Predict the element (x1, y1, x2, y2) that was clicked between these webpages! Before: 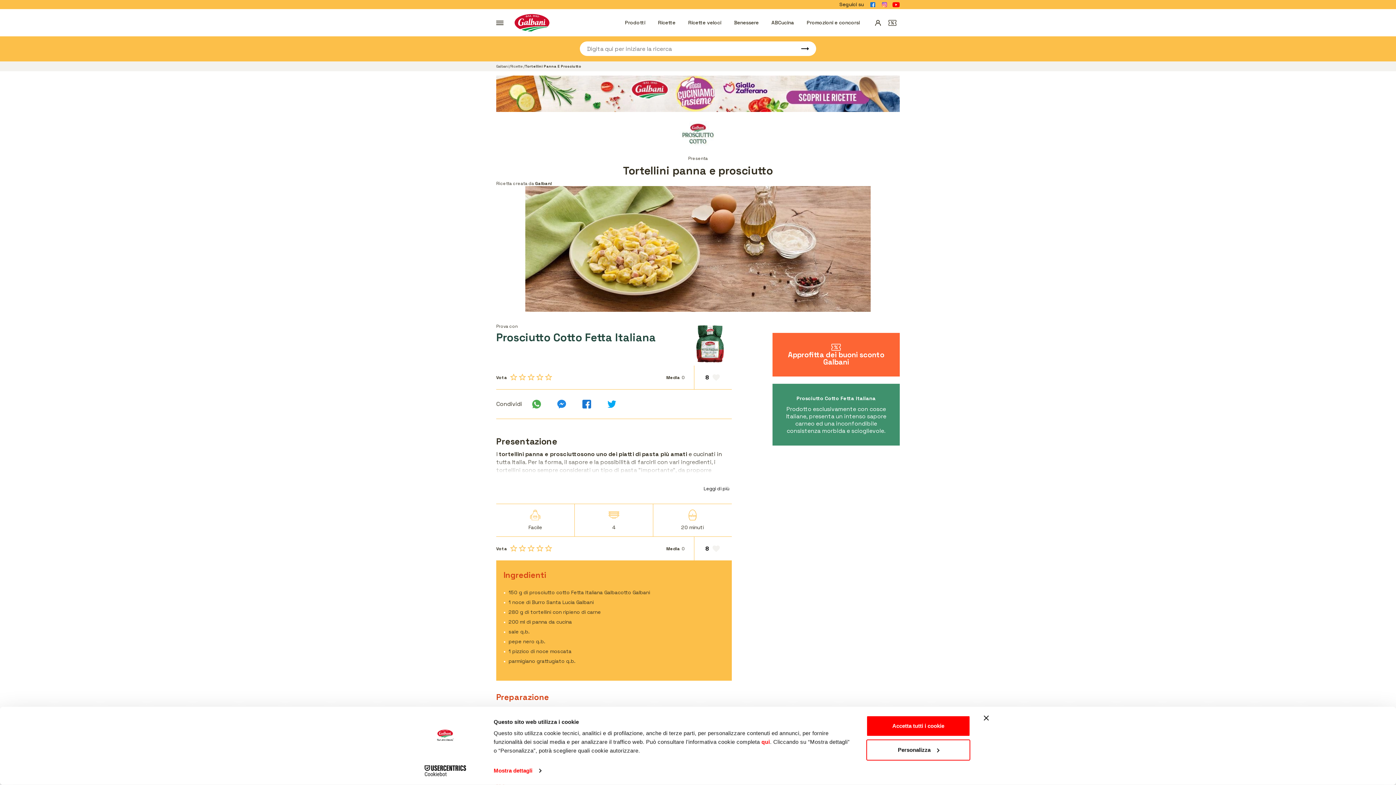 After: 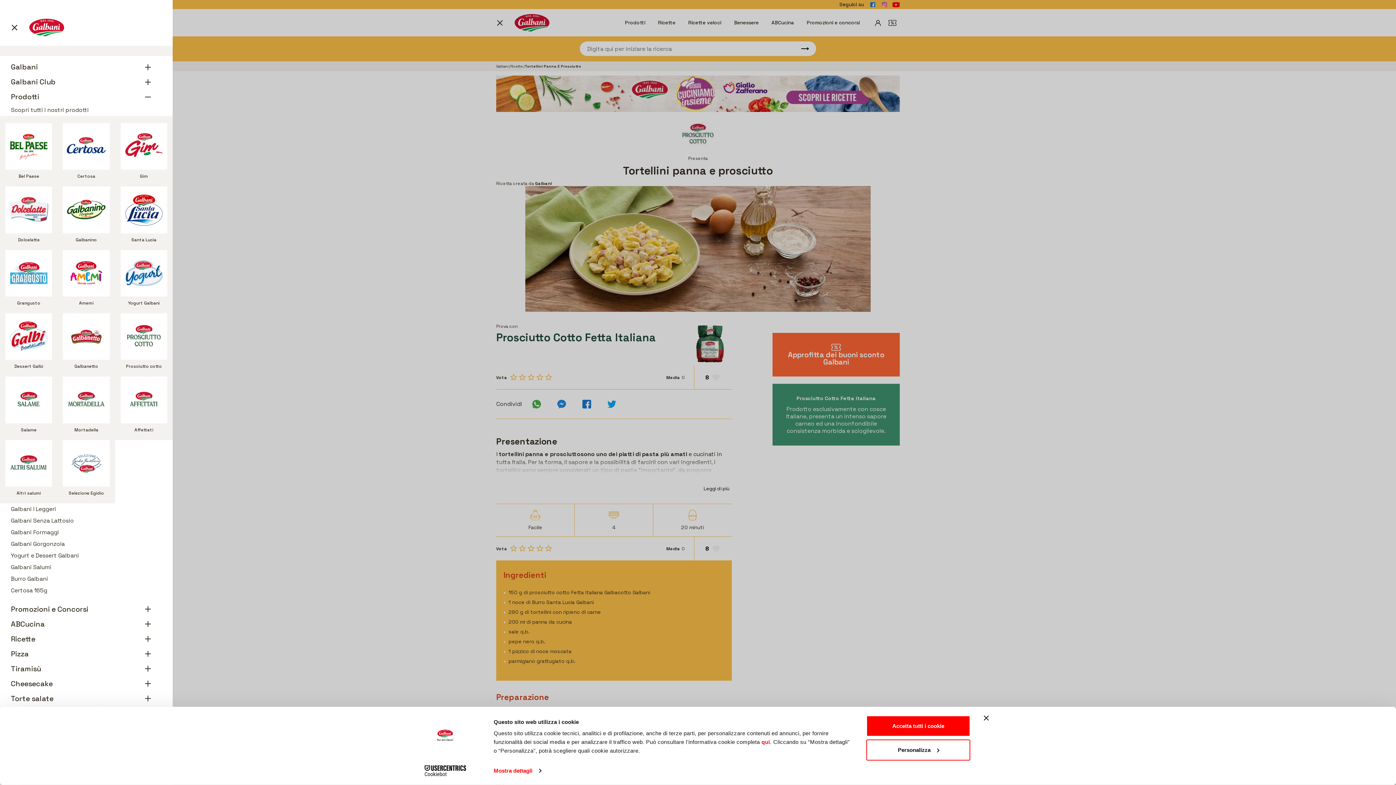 Action: label: Prodotti bbox: (625, 19, 645, 25)